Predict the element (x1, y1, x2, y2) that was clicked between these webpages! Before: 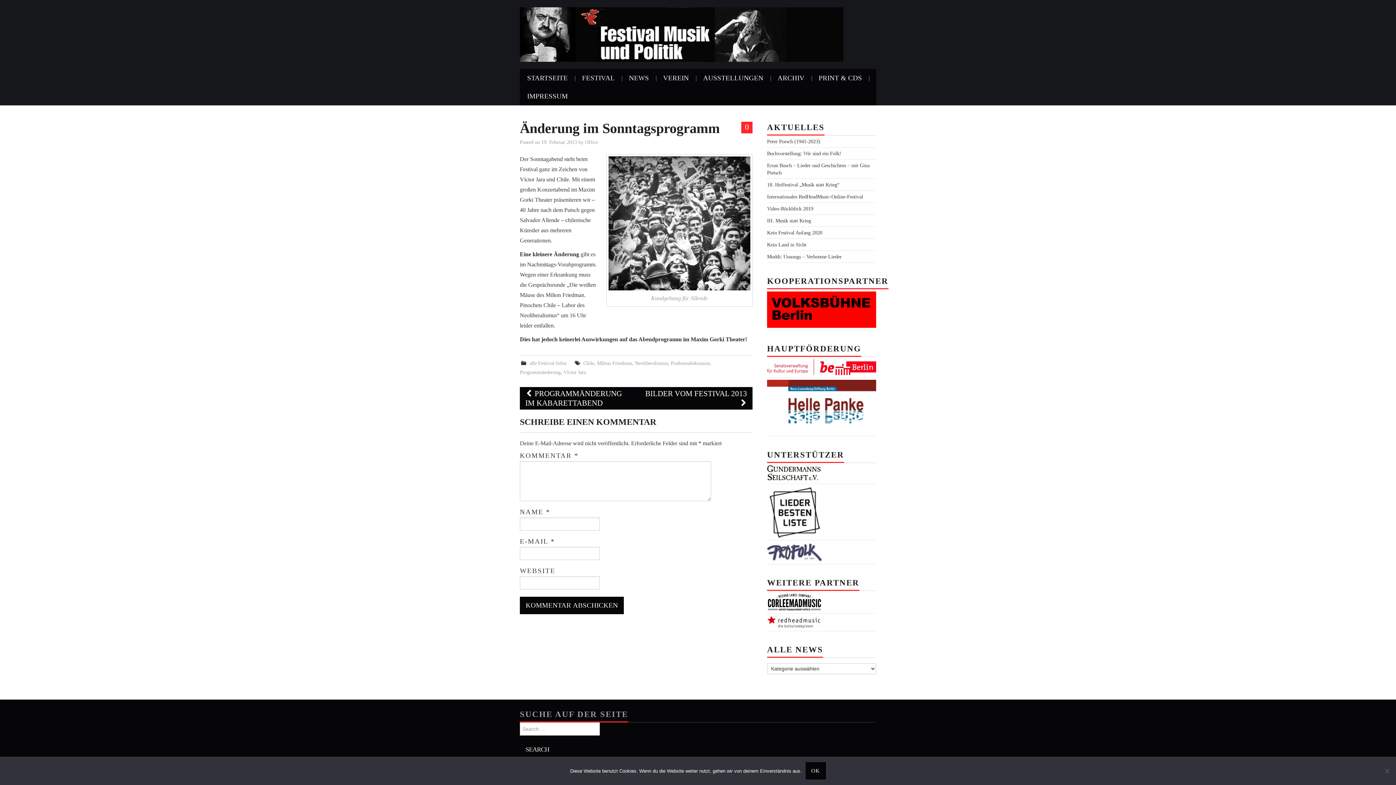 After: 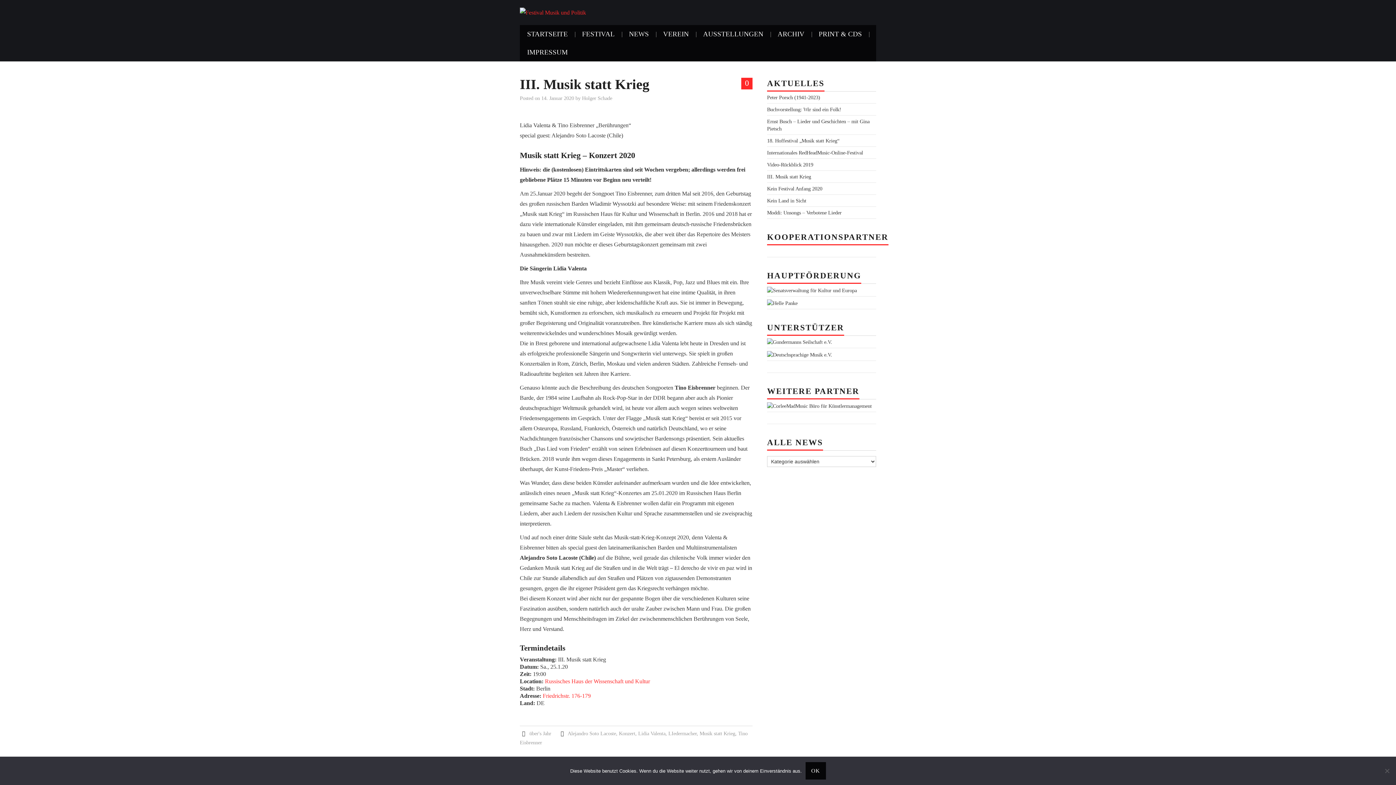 Action: bbox: (767, 217, 811, 223) label: III. Musik statt Krieg